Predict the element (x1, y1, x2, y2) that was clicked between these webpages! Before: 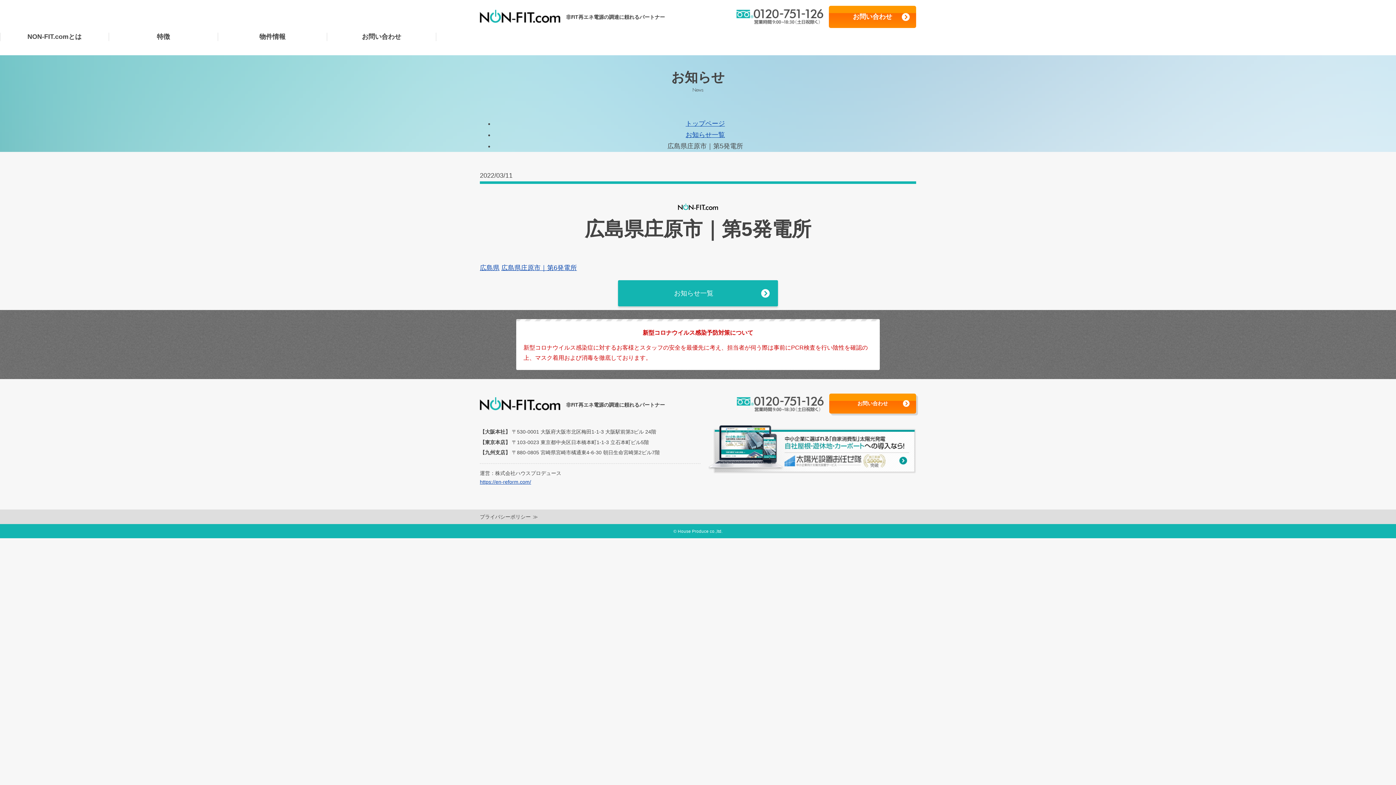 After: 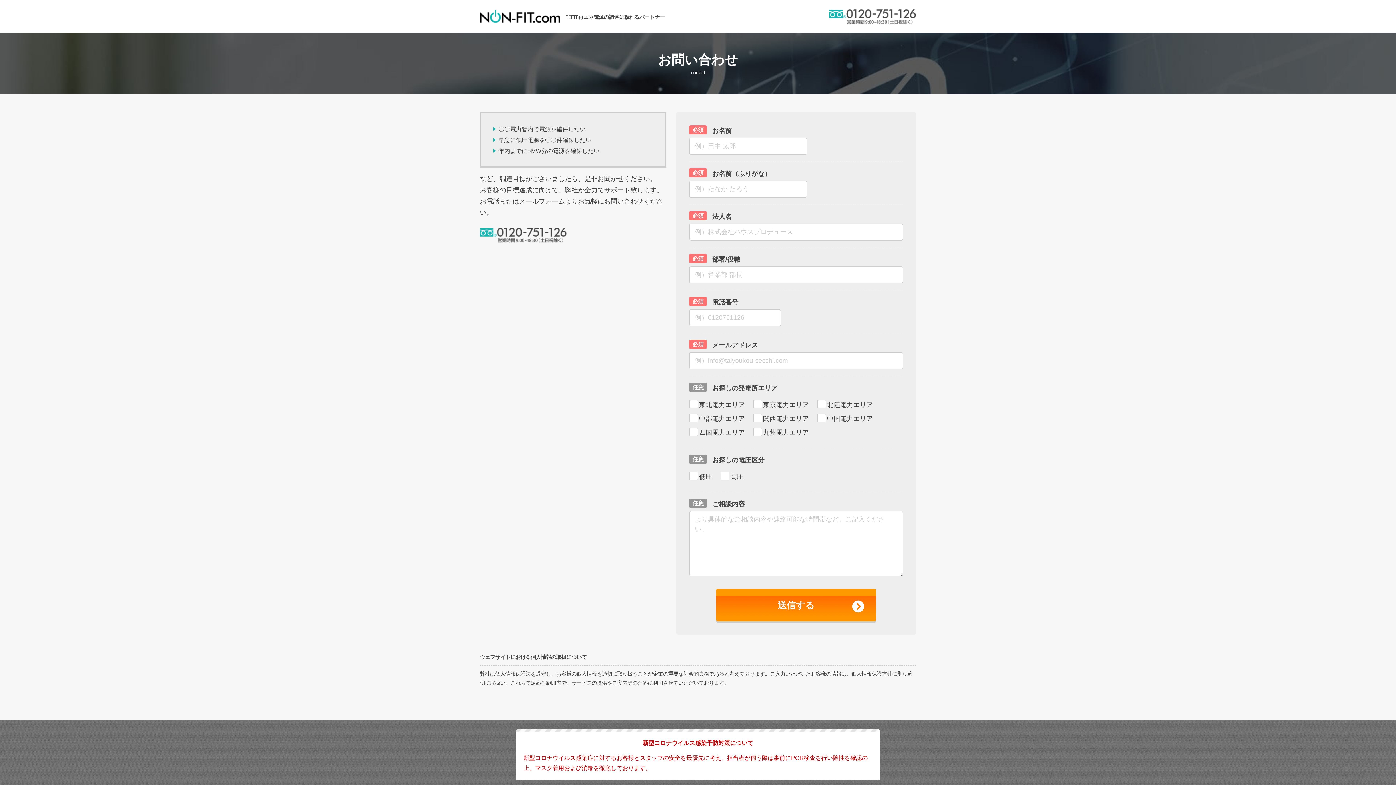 Action: bbox: (829, 5, 916, 28) label: お問い合わせ